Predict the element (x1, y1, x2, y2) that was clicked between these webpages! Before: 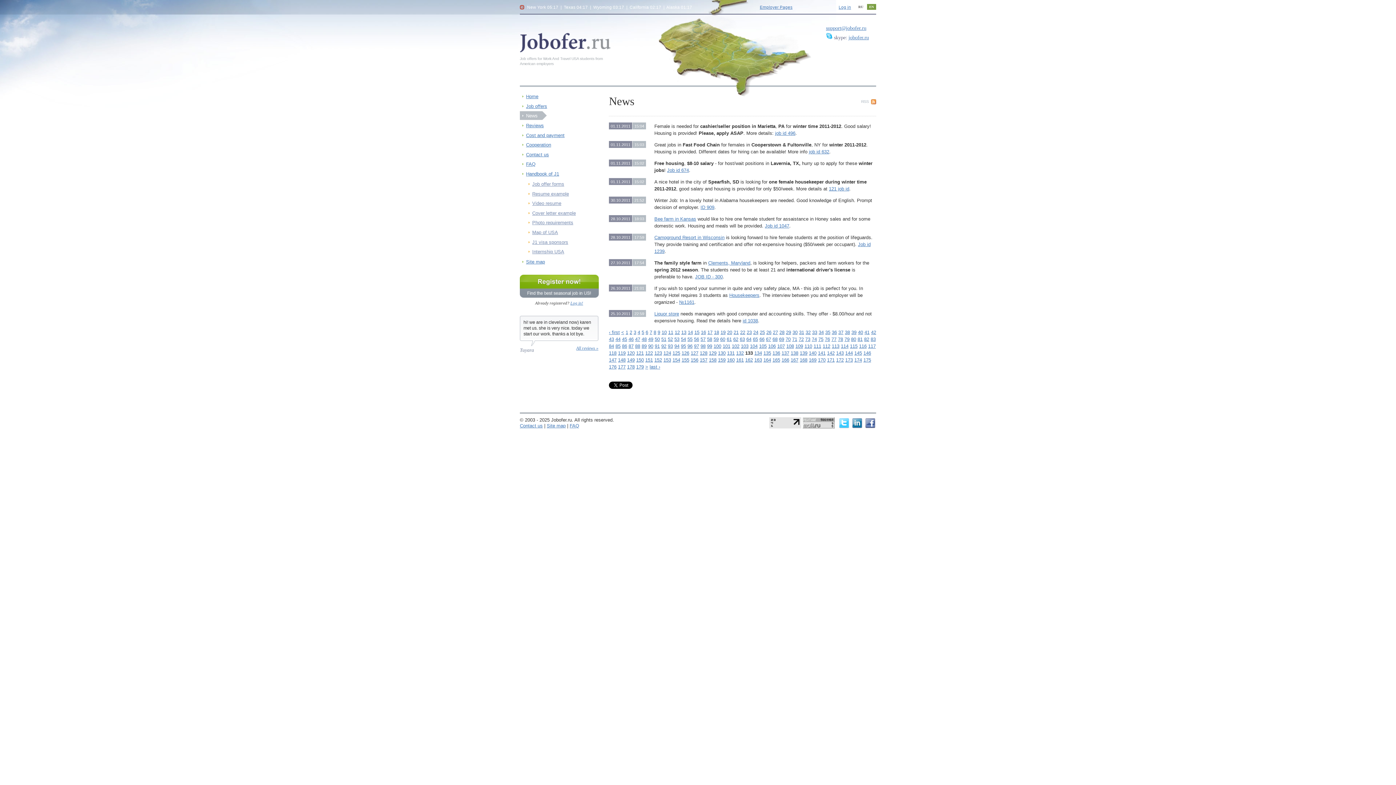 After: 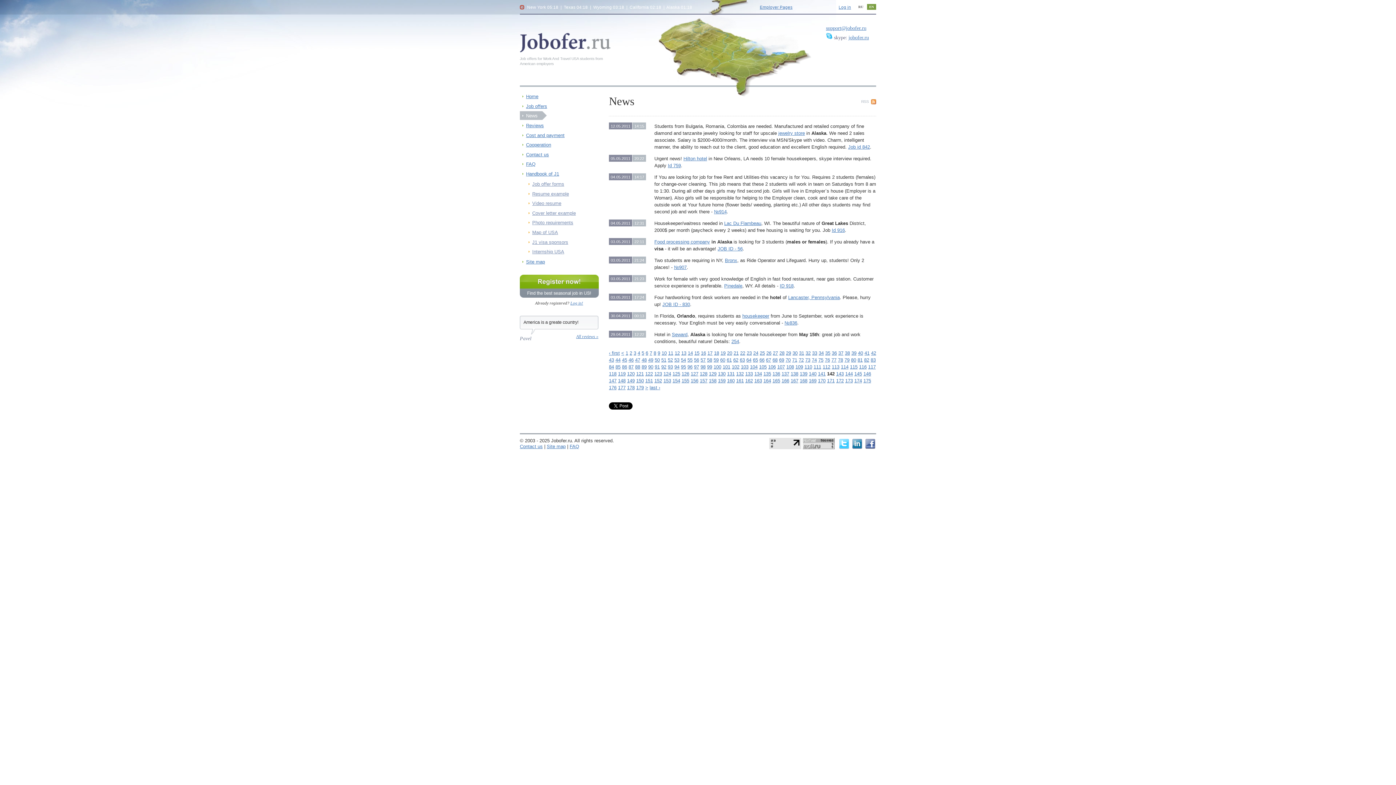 Action: label: 142 bbox: (827, 350, 834, 356)